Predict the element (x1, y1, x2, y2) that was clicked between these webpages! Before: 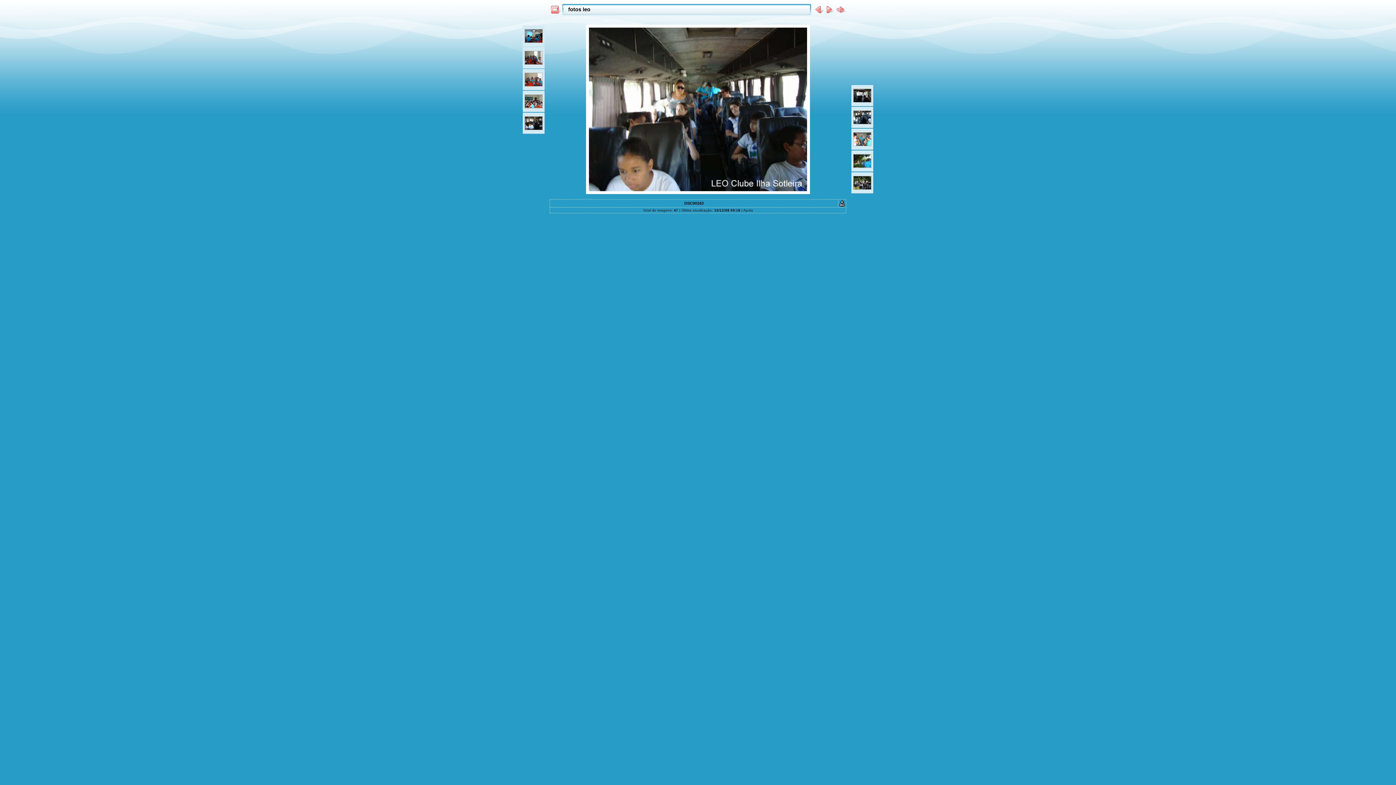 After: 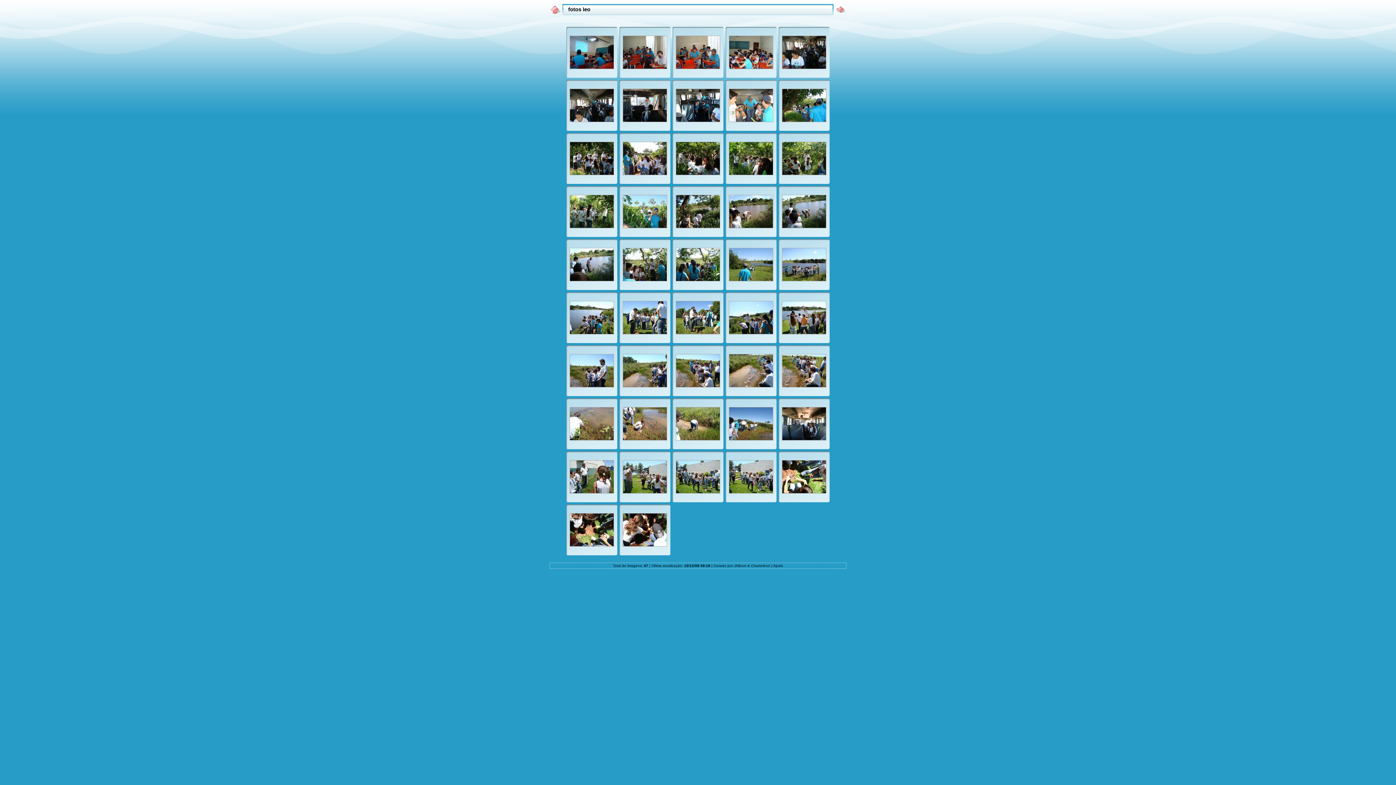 Action: bbox: (549, 11, 561, 16)